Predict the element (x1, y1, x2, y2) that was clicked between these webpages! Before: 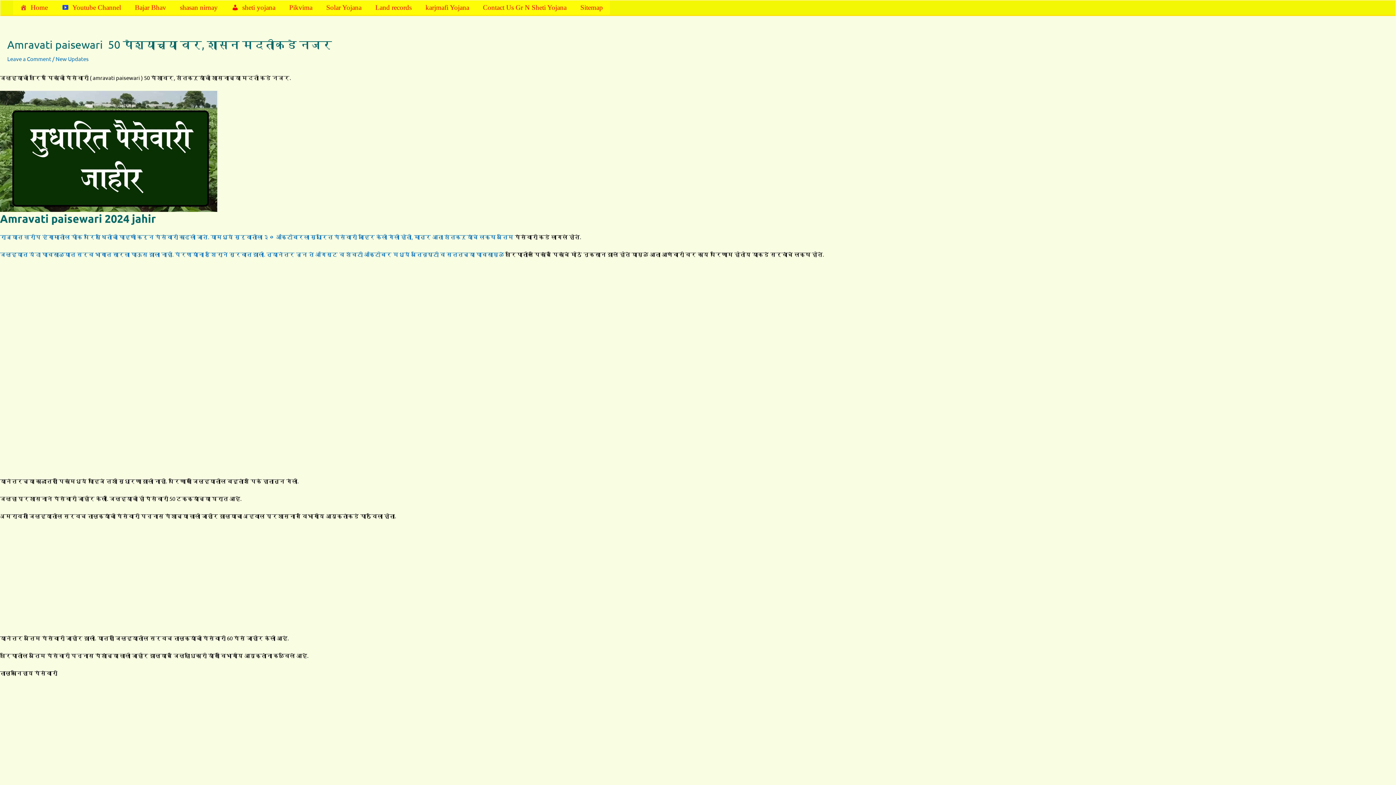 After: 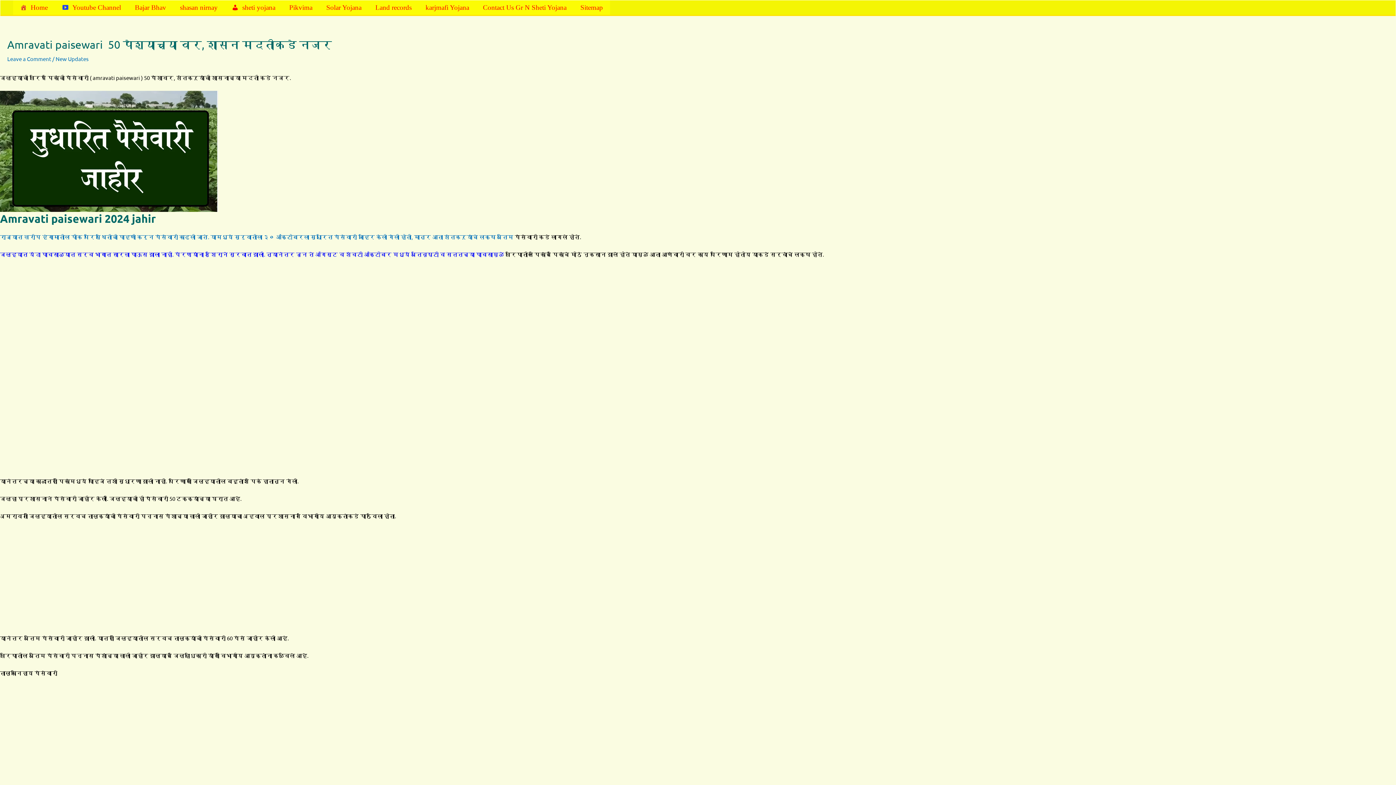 Action: bbox: (0, 250, 504, 257) label: जिल्ह्यात यंदा पावसाळ्यात सर्व भागात सारखा पाऊस झाला नाही. पेरण्यांना उशिराने सुरवात झाली. त्यानंतर जून ते ऑगस्ट व शेवटी ऑक्टोबर मध्ये अतिवृष्टी व सततच्या पावसामुळे